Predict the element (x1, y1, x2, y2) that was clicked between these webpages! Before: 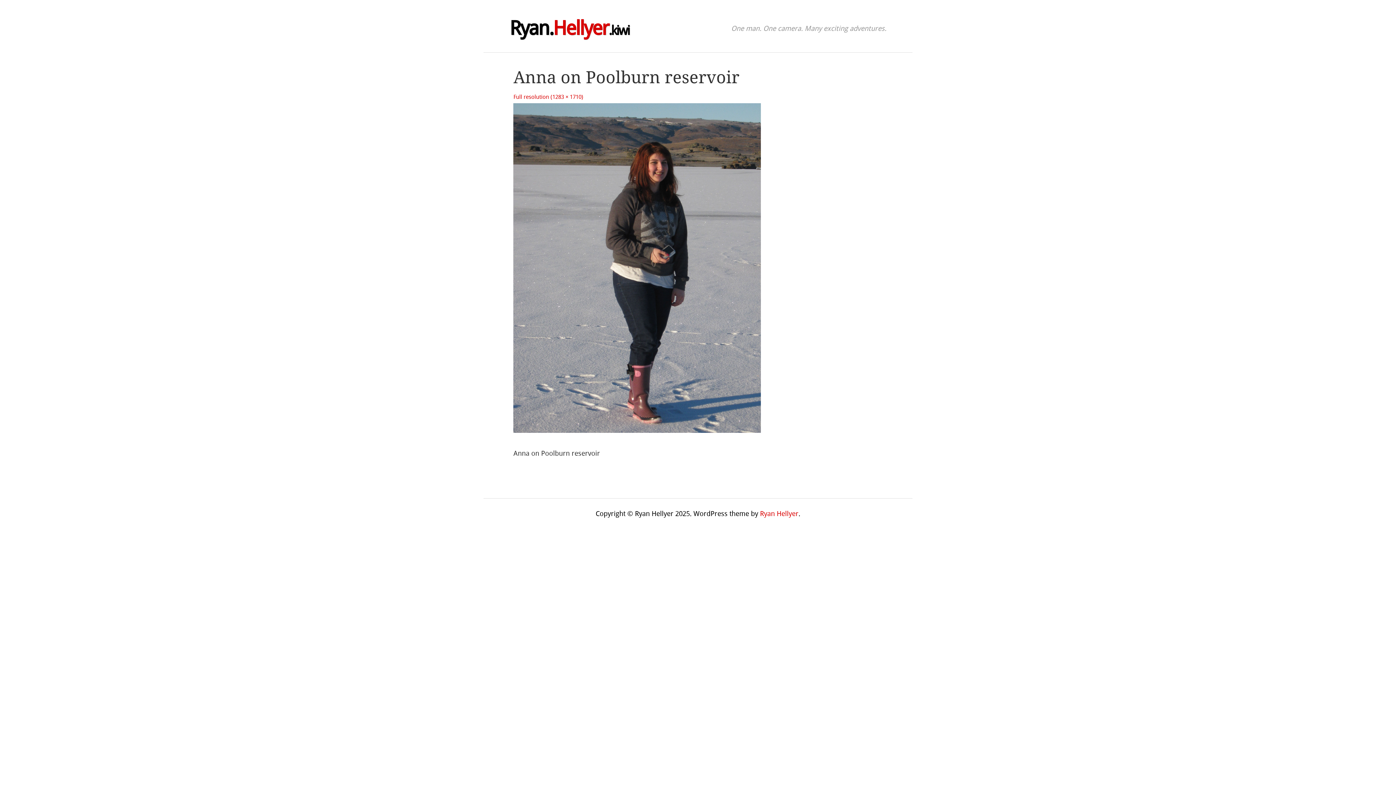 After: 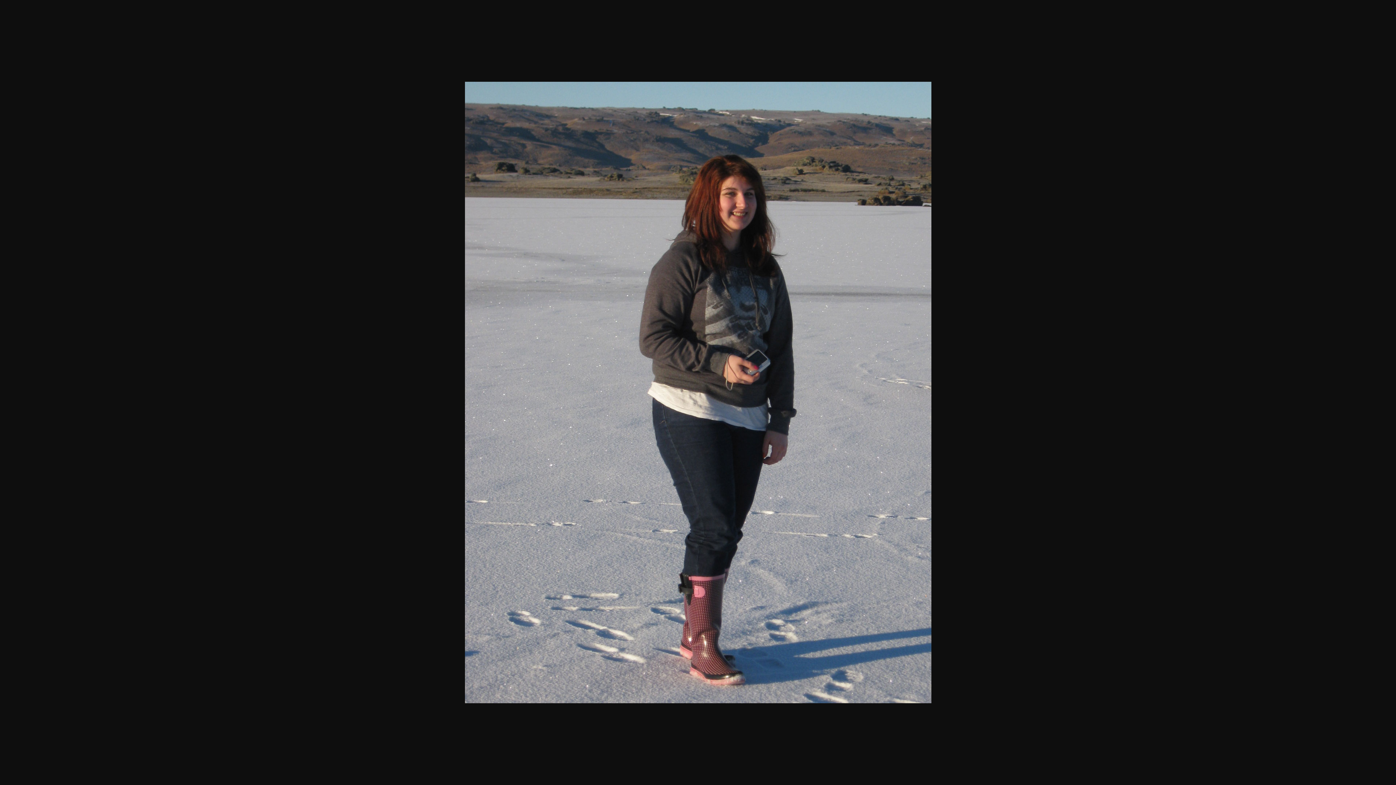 Action: label: Full resolution (1283 × 1710) bbox: (513, 93, 583, 100)